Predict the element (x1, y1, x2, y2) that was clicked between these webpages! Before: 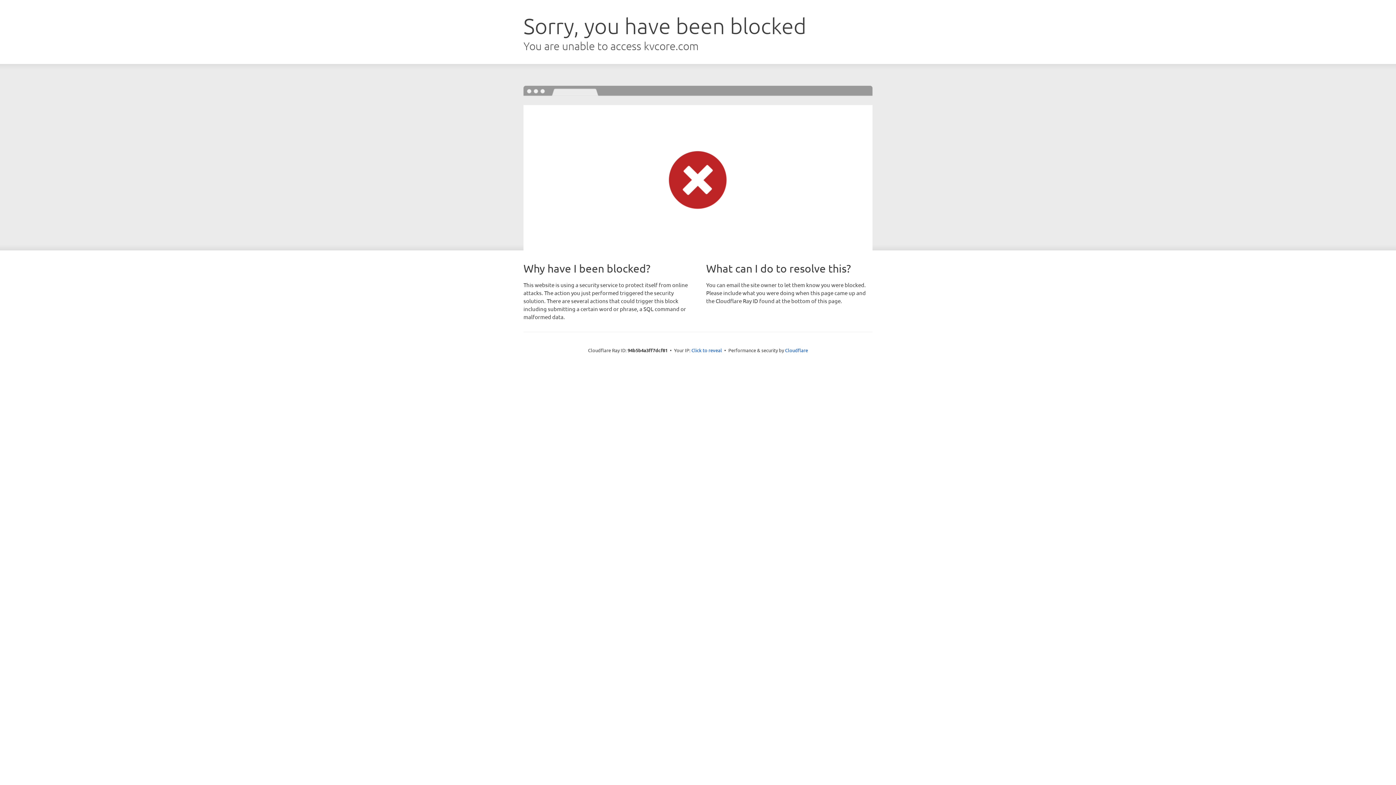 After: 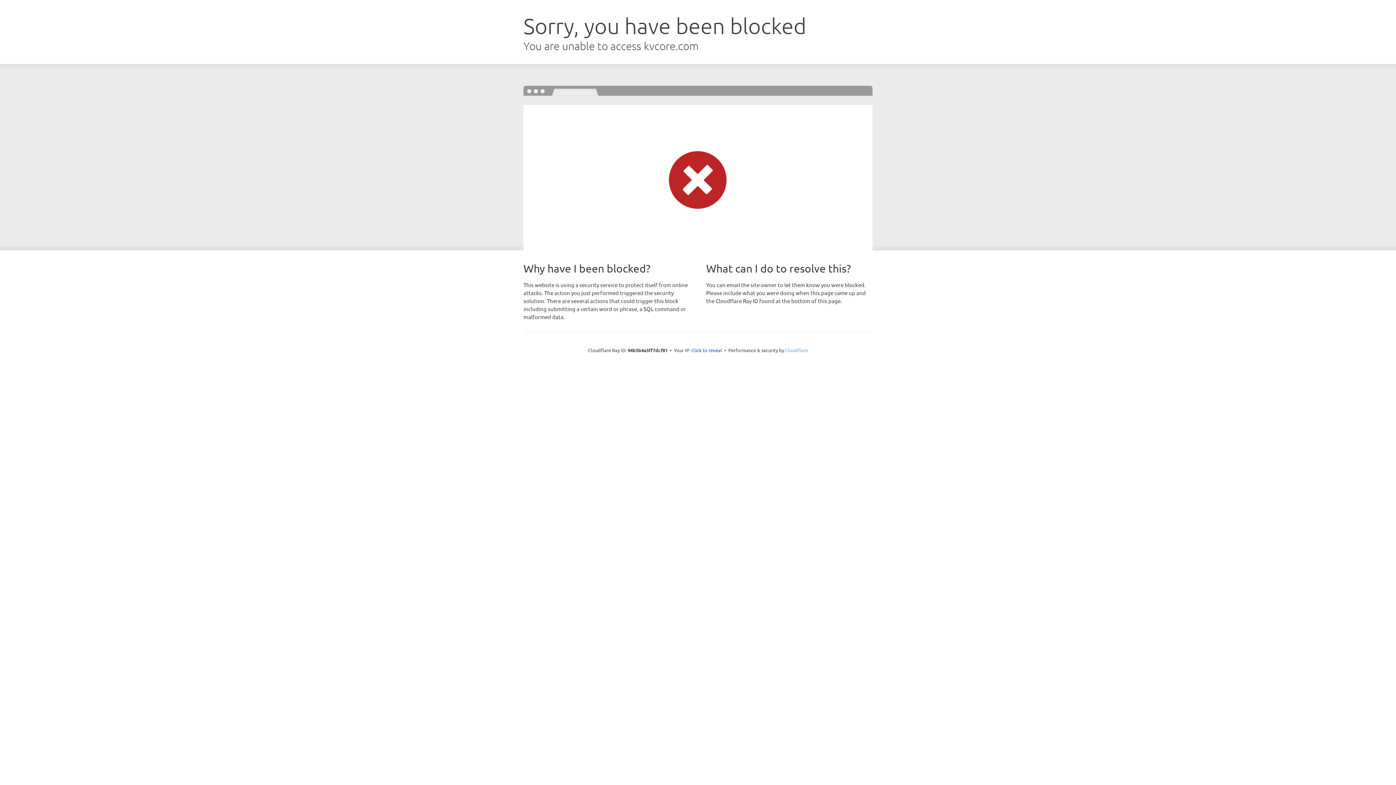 Action: label: Cloudflare bbox: (785, 347, 808, 353)